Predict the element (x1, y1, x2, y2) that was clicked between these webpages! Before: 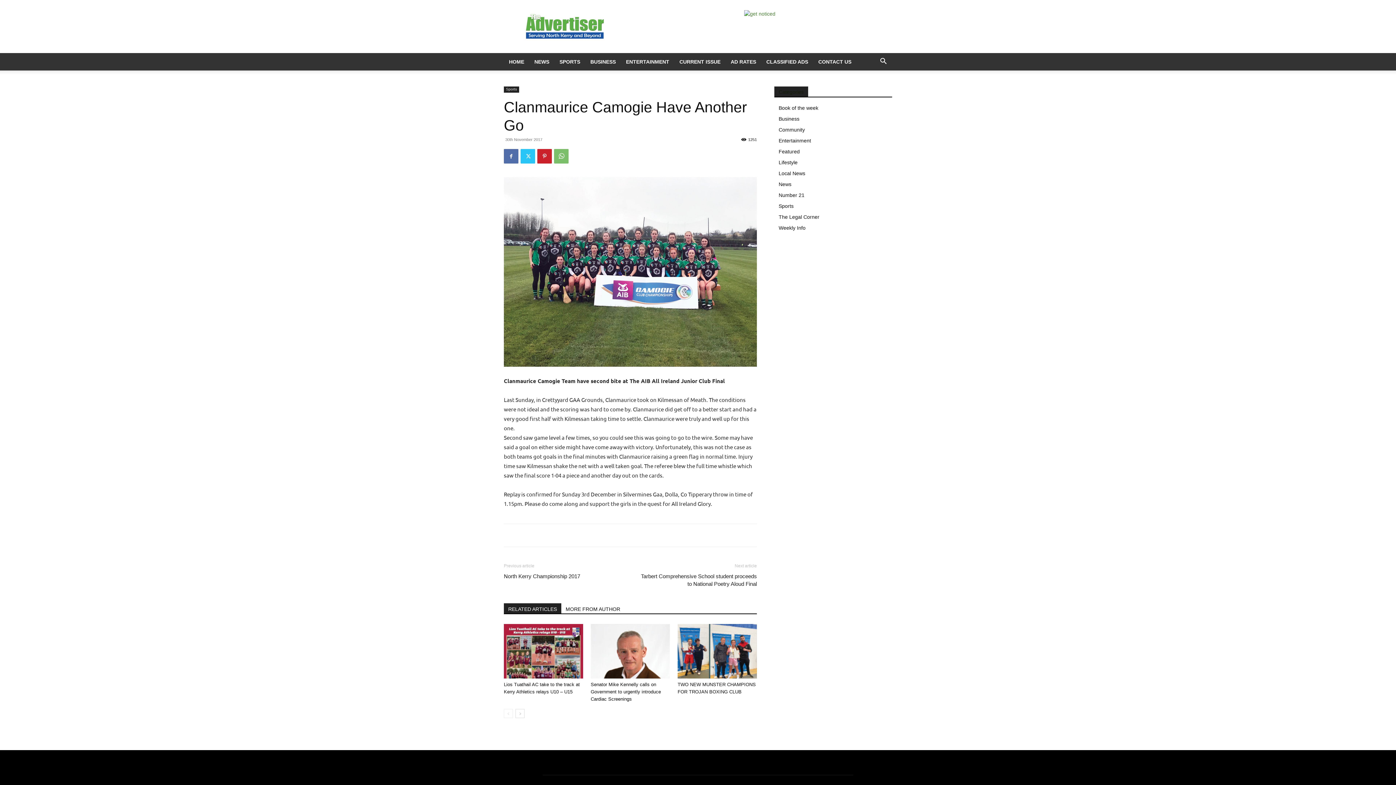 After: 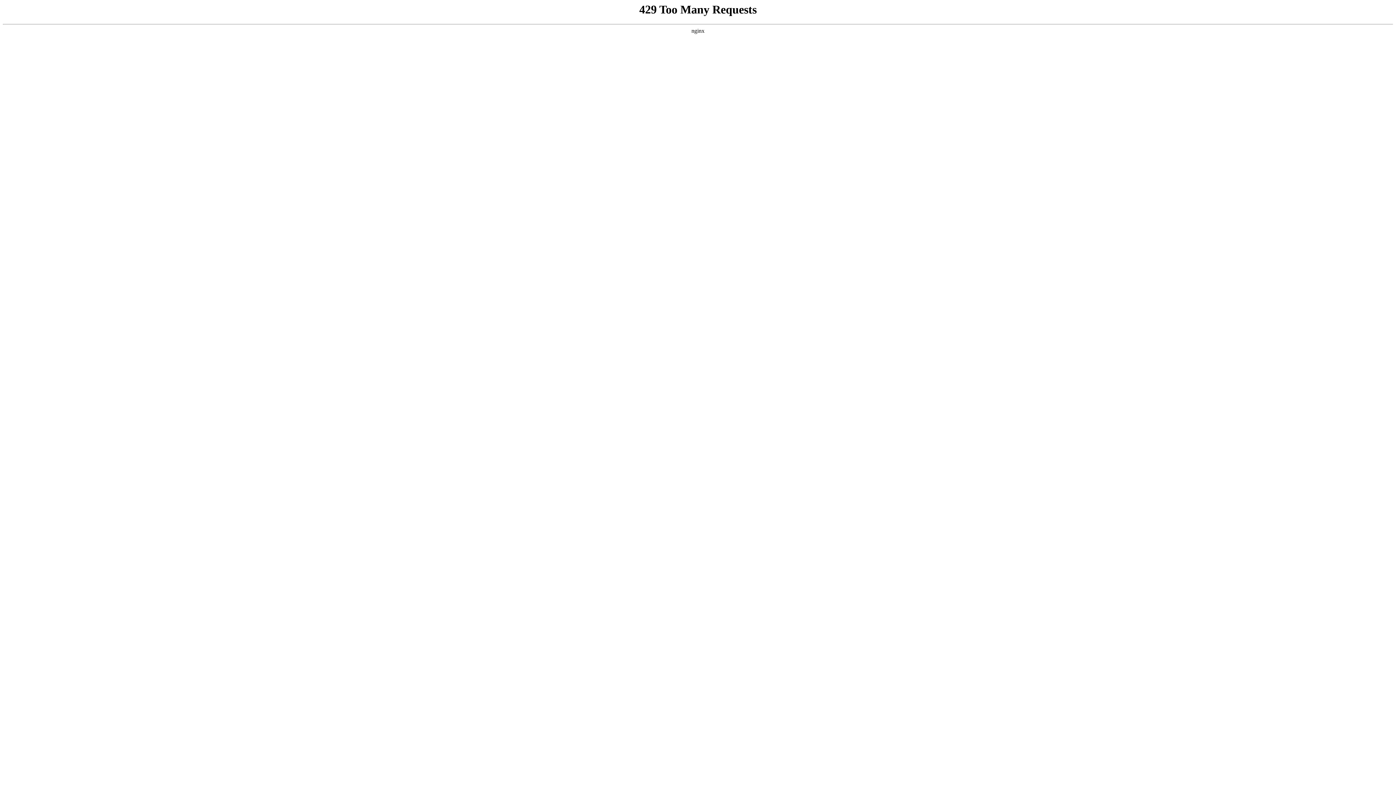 Action: label: Number 21 bbox: (778, 192, 804, 198)